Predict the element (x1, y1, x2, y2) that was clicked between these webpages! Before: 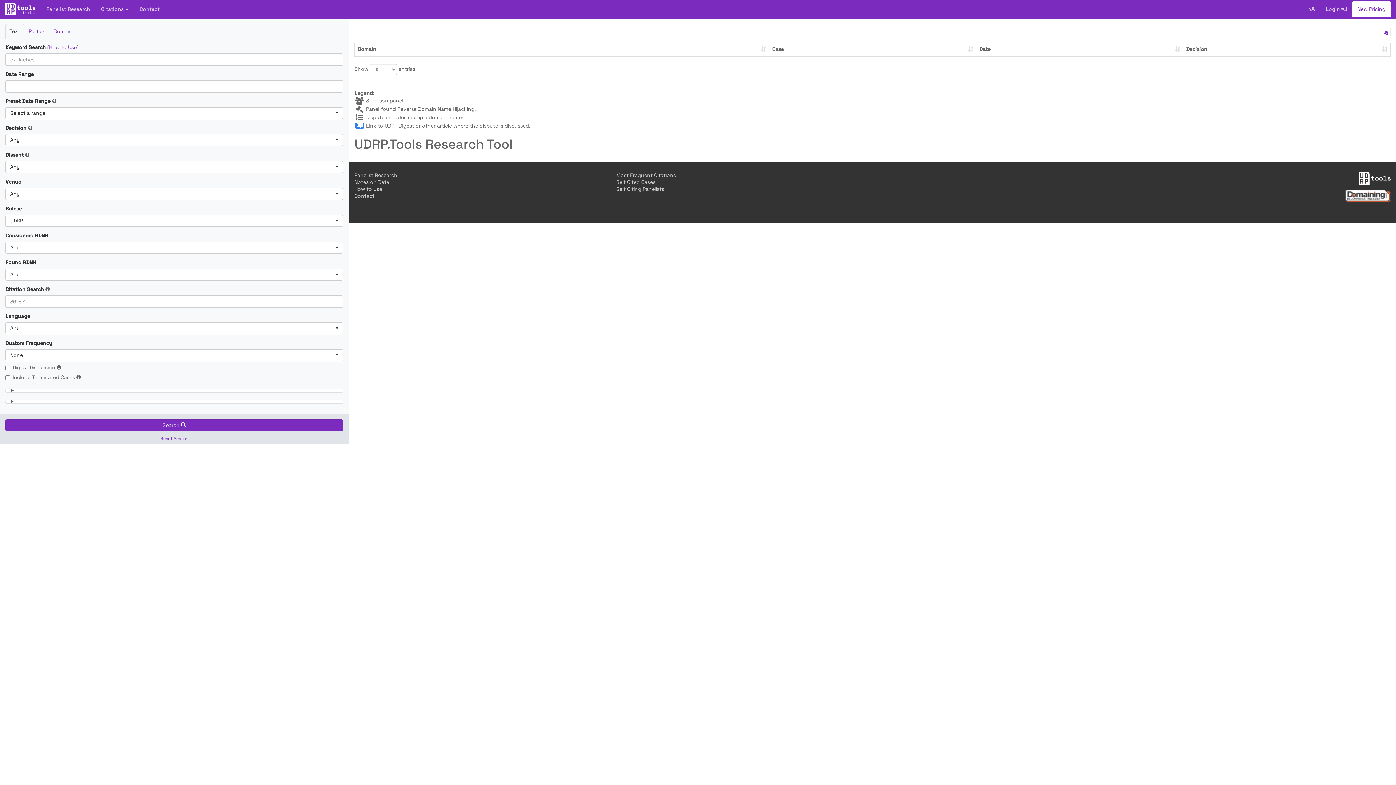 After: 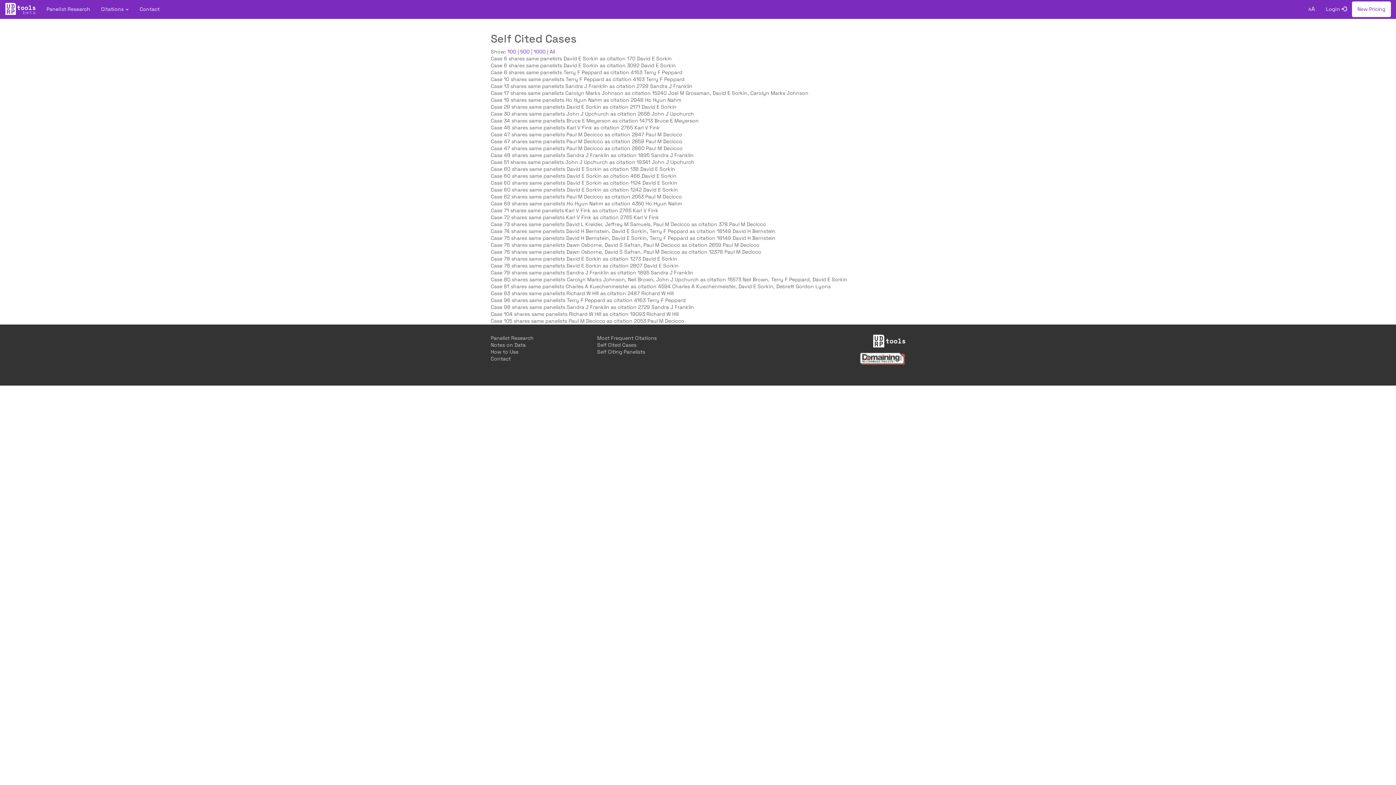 Action: label: Self Cited Cases bbox: (616, 178, 655, 185)